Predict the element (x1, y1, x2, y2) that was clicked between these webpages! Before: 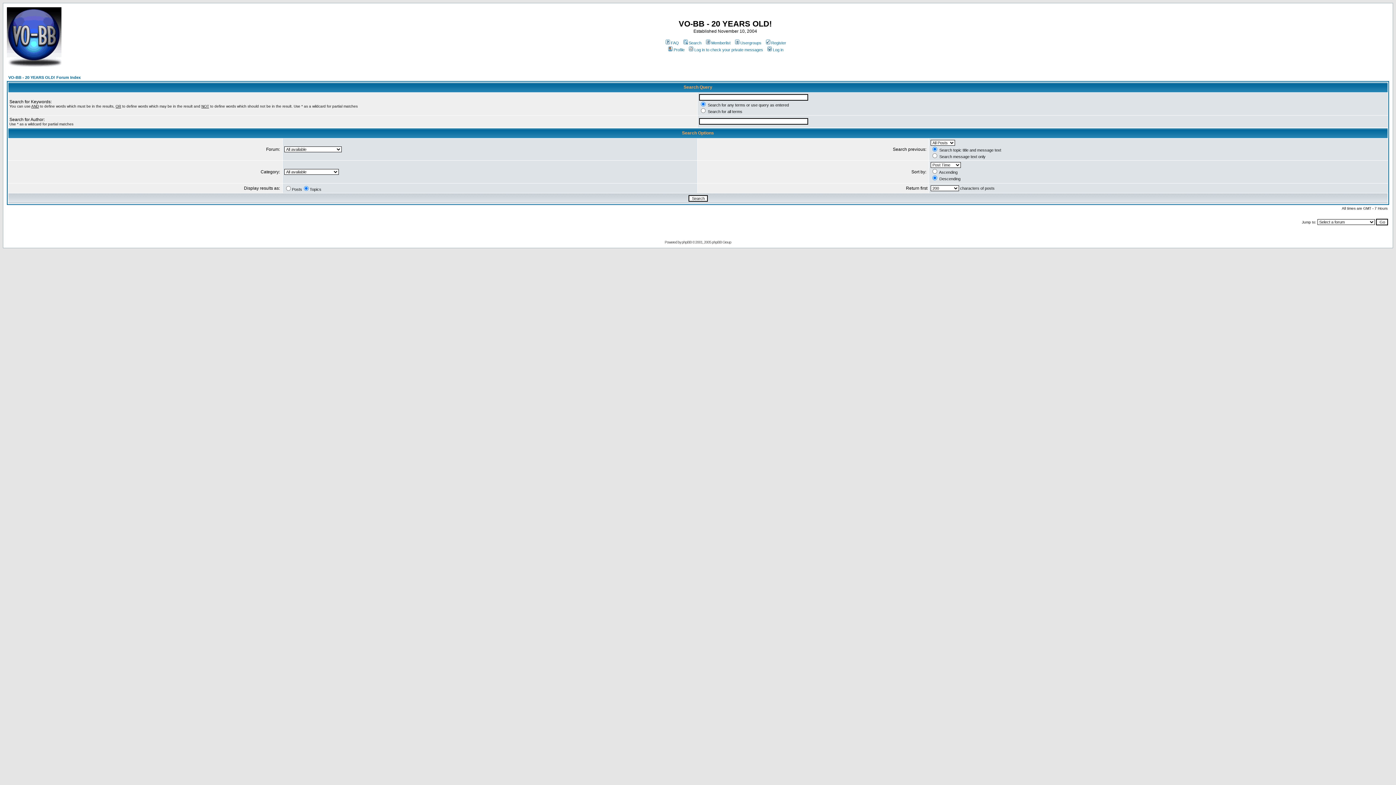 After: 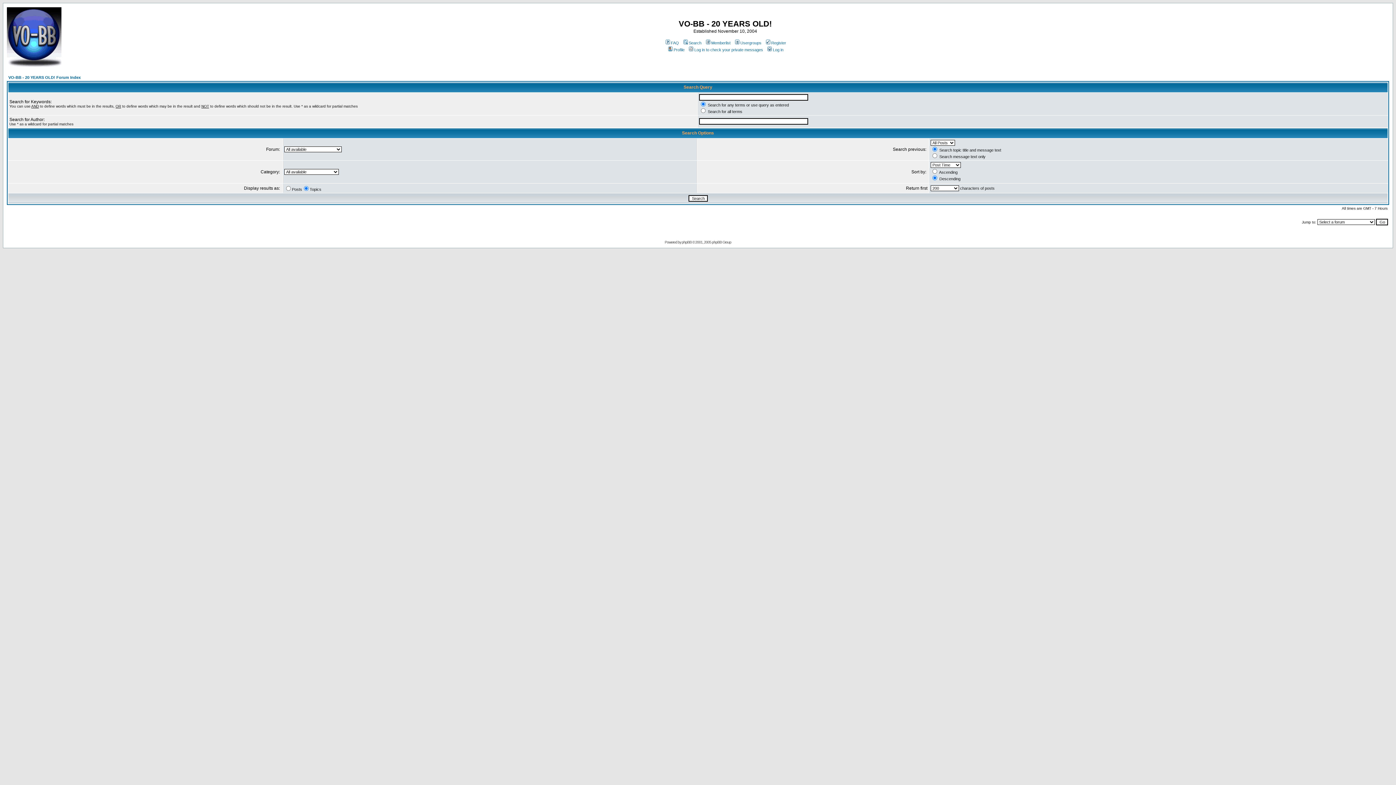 Action: label: Search bbox: (682, 40, 701, 45)